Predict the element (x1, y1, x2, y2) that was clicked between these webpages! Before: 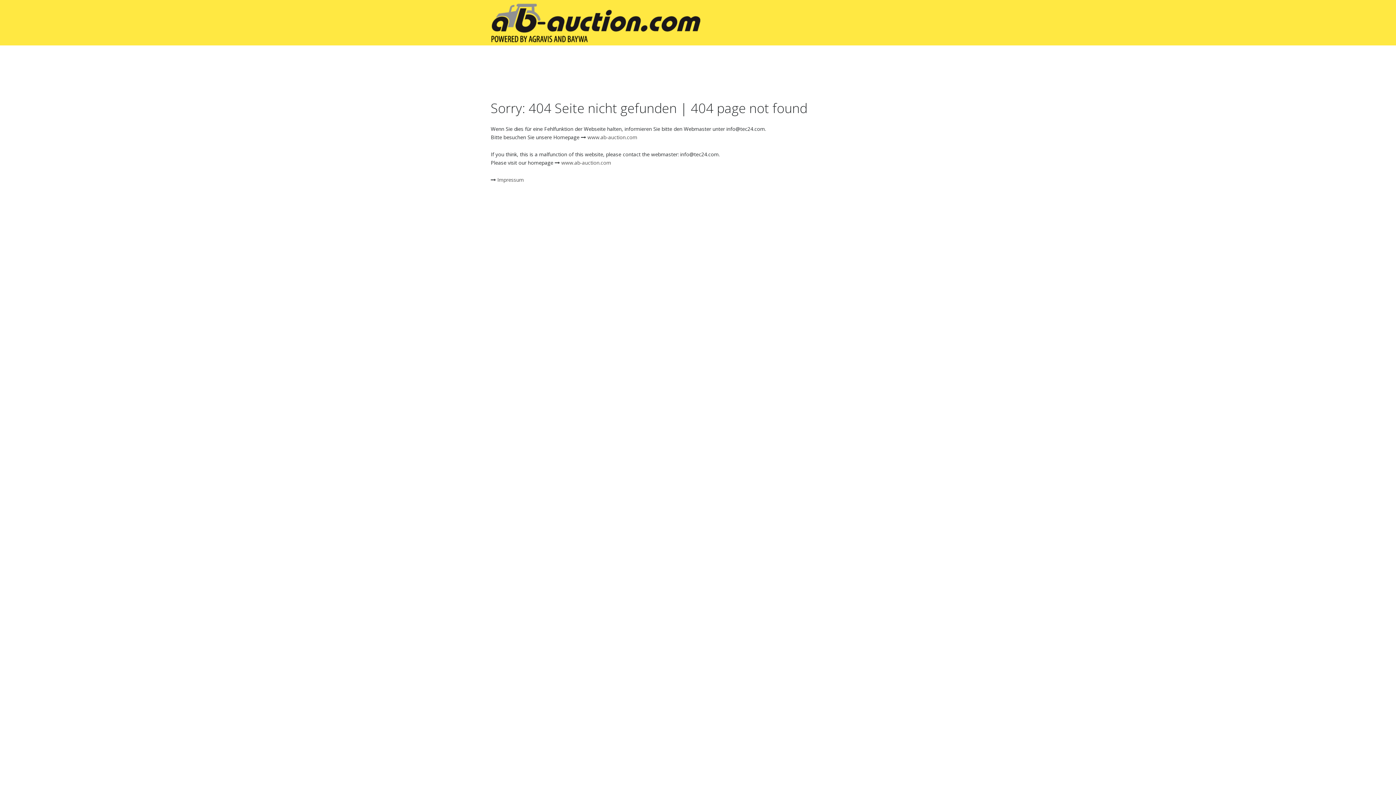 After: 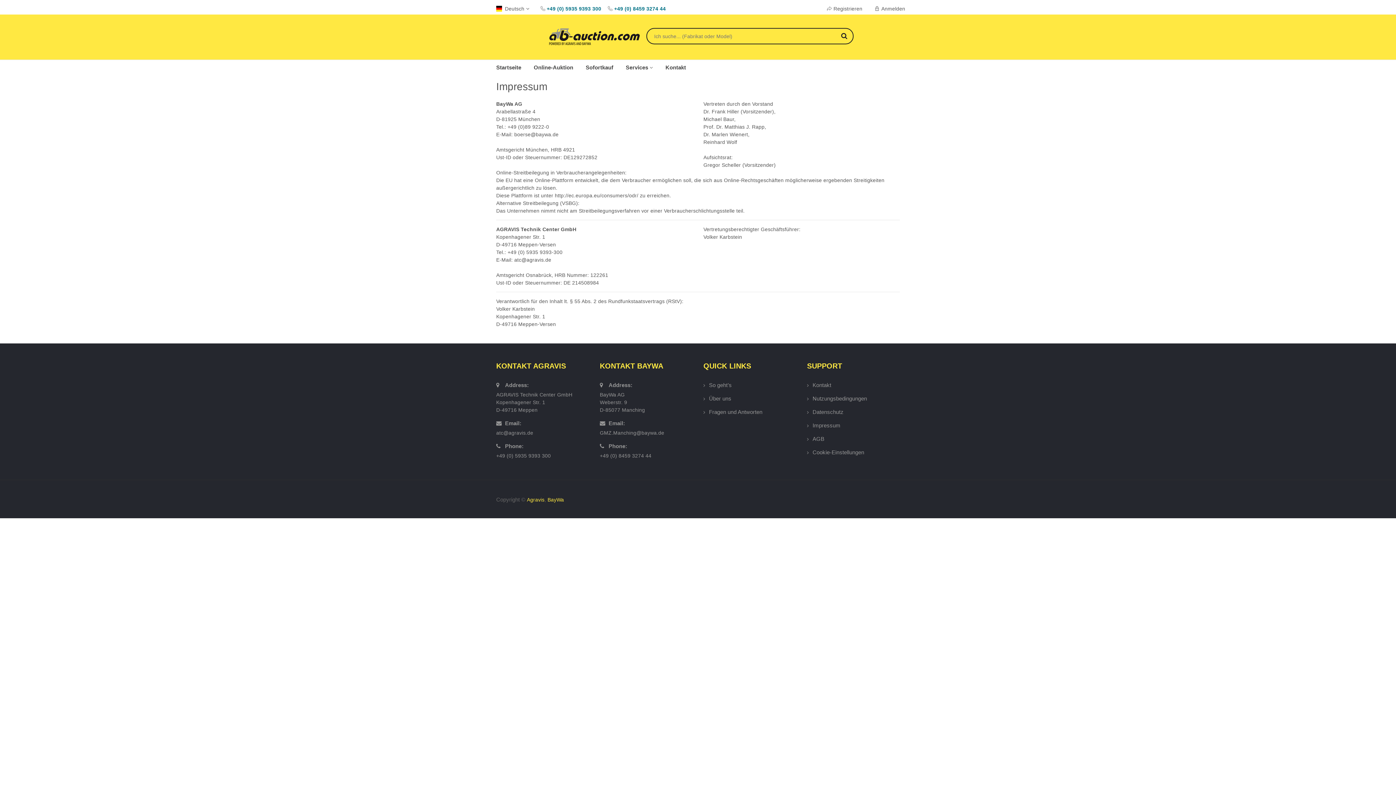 Action: label: Impressum bbox: (497, 176, 524, 183)